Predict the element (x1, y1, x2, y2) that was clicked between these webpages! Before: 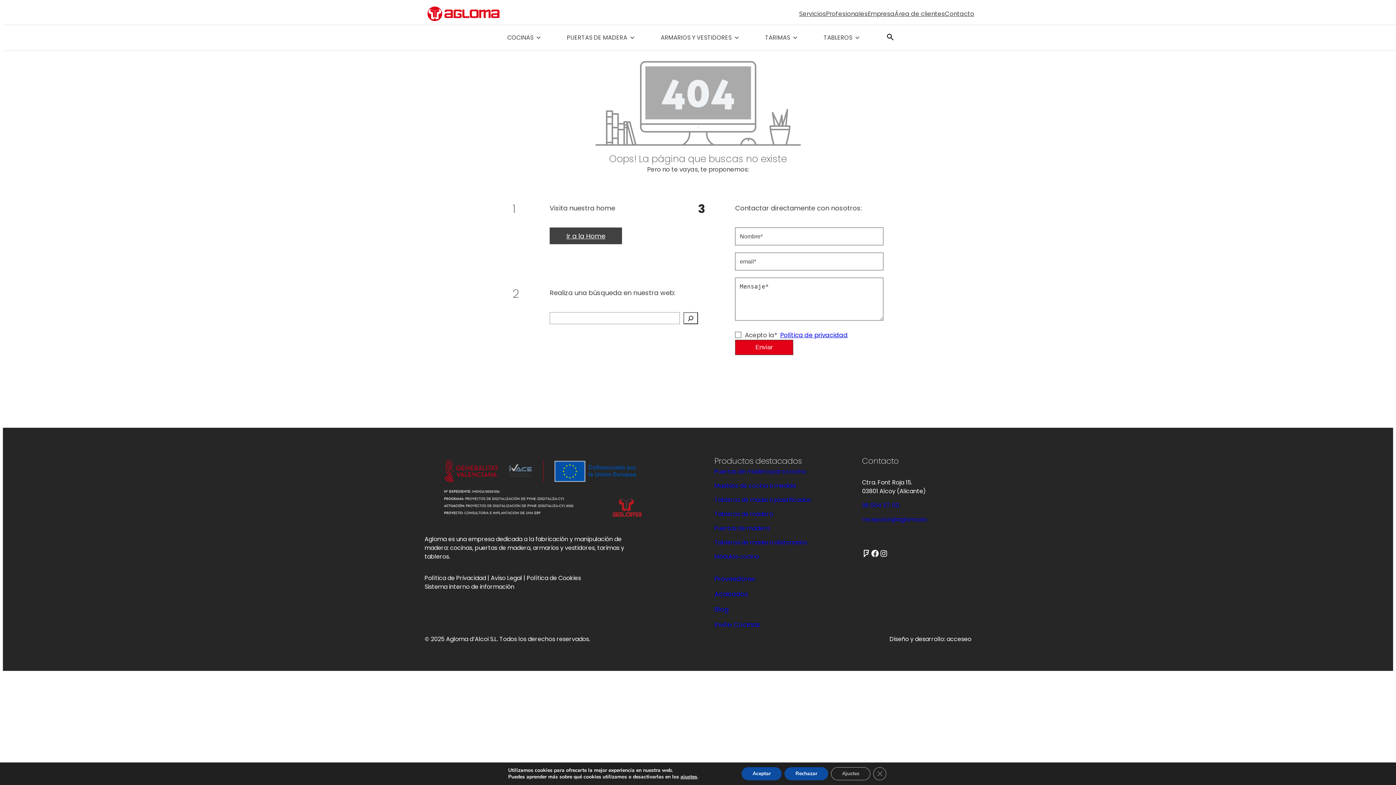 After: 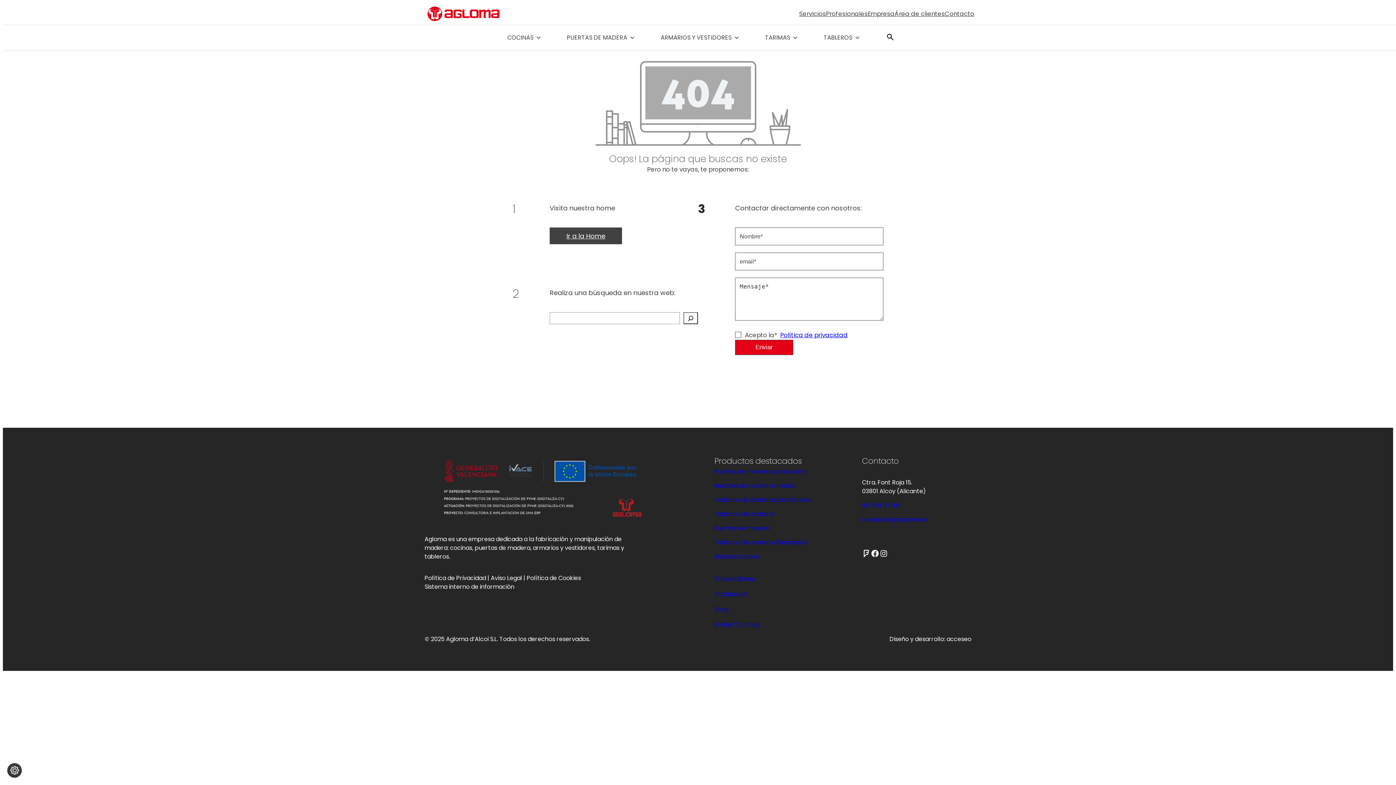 Action: bbox: (791, 767, 836, 780) label: Rechazar